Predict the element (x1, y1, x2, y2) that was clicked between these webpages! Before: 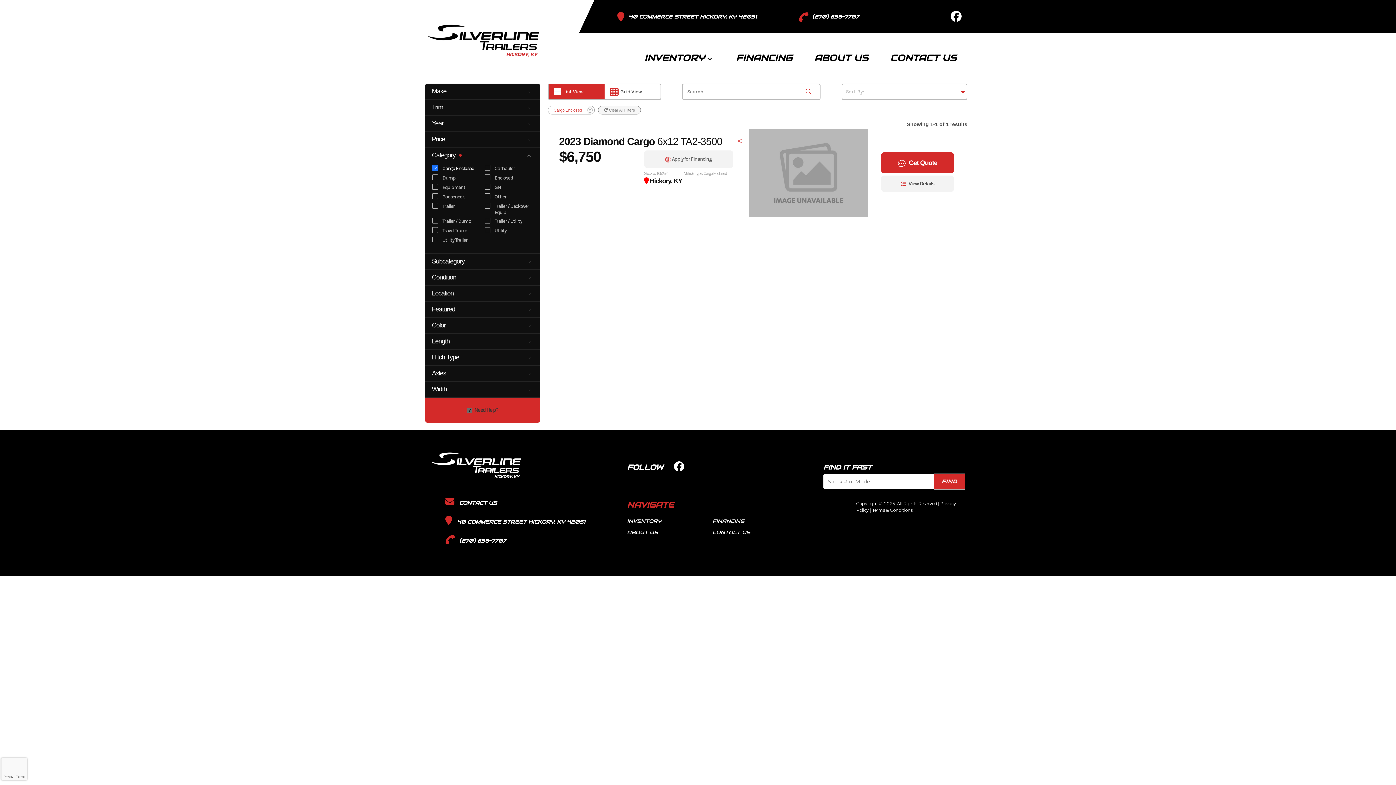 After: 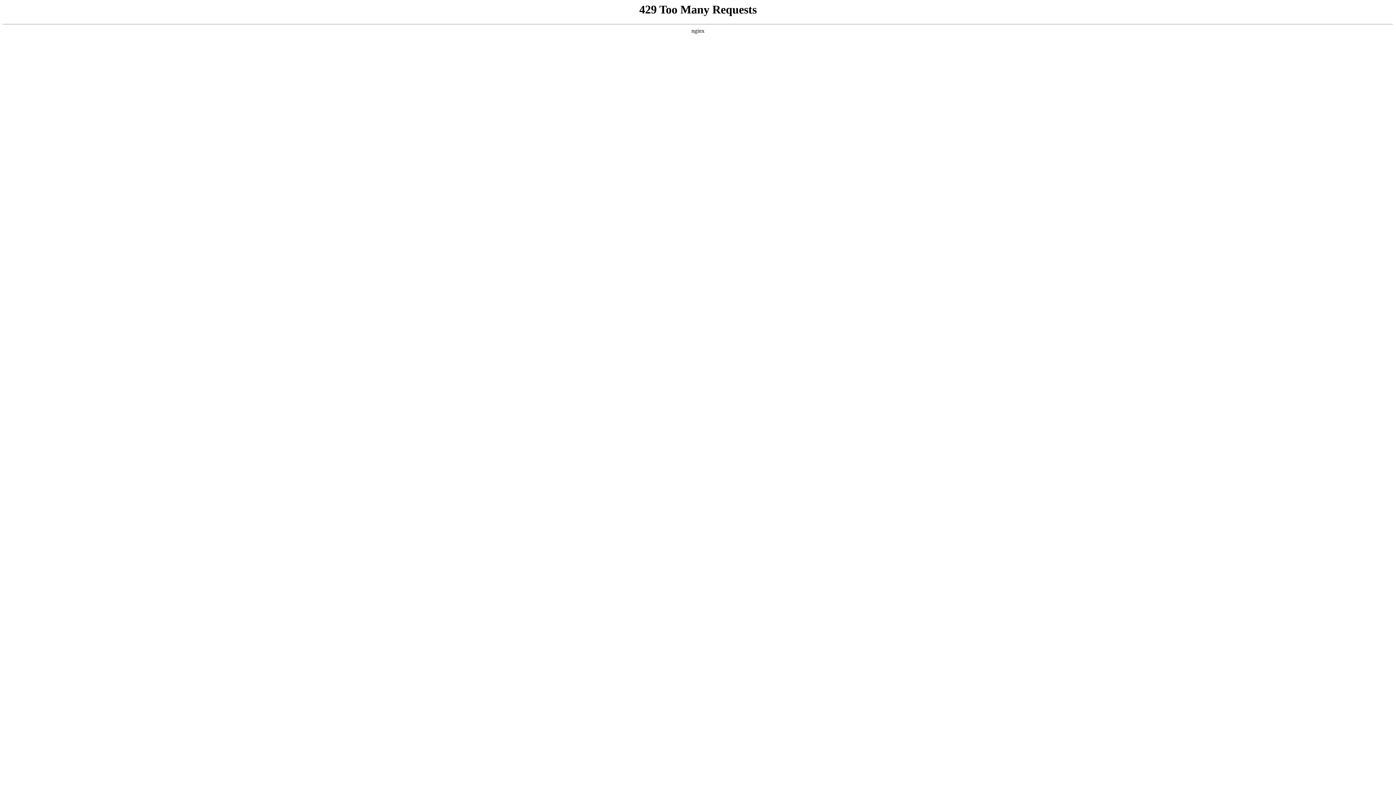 Action: bbox: (879, 44, 968, 72) label: CONTACT US